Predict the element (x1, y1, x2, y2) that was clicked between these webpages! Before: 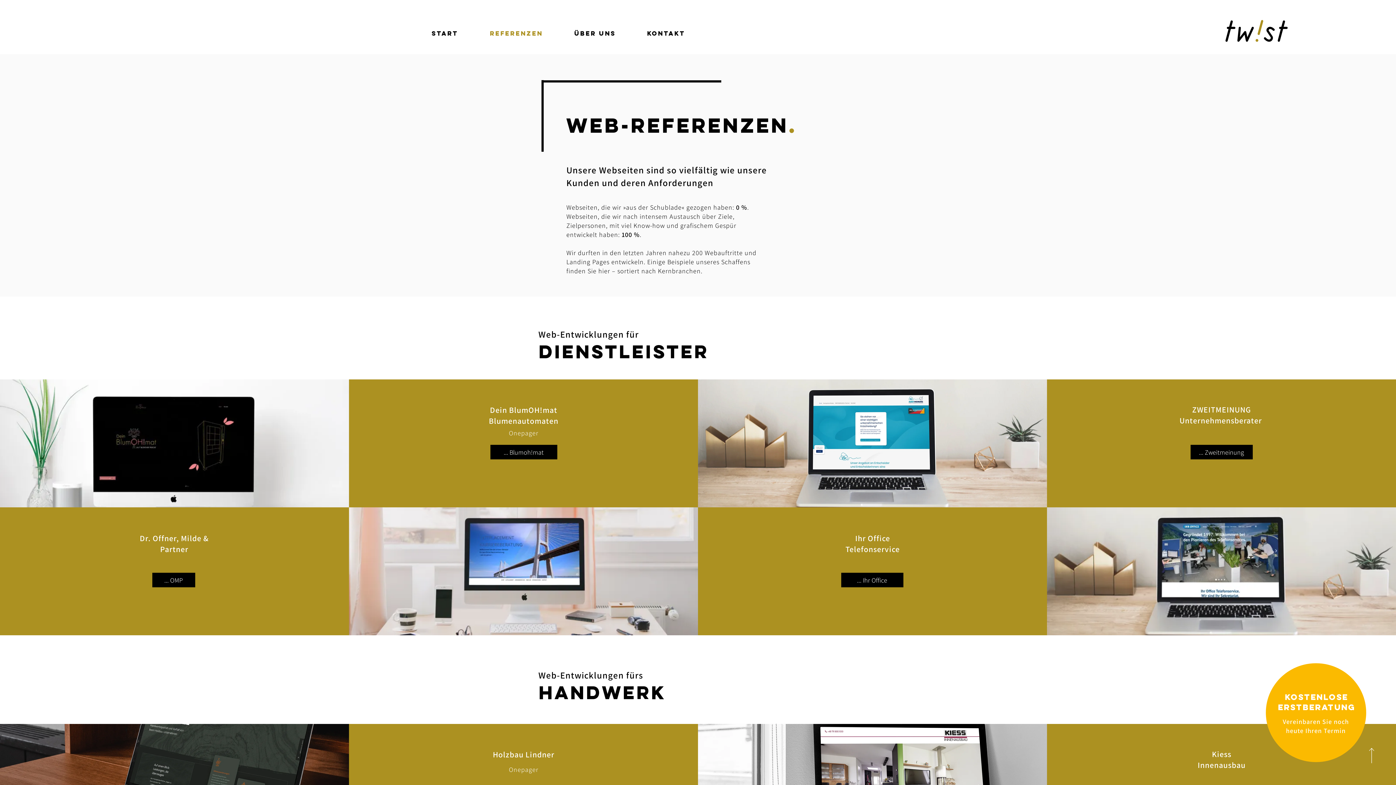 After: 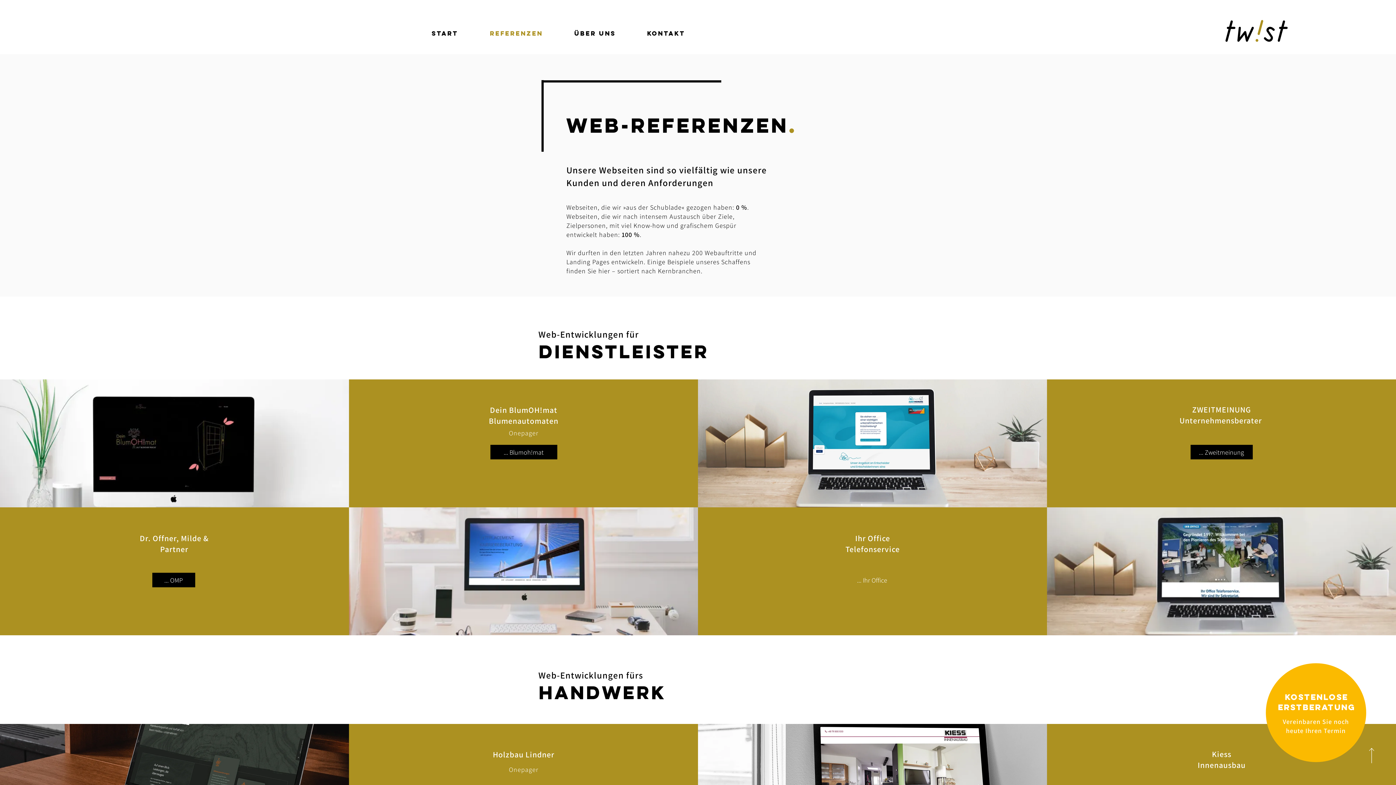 Action: bbox: (841, 573, 903, 587) label: ... Ihr Office